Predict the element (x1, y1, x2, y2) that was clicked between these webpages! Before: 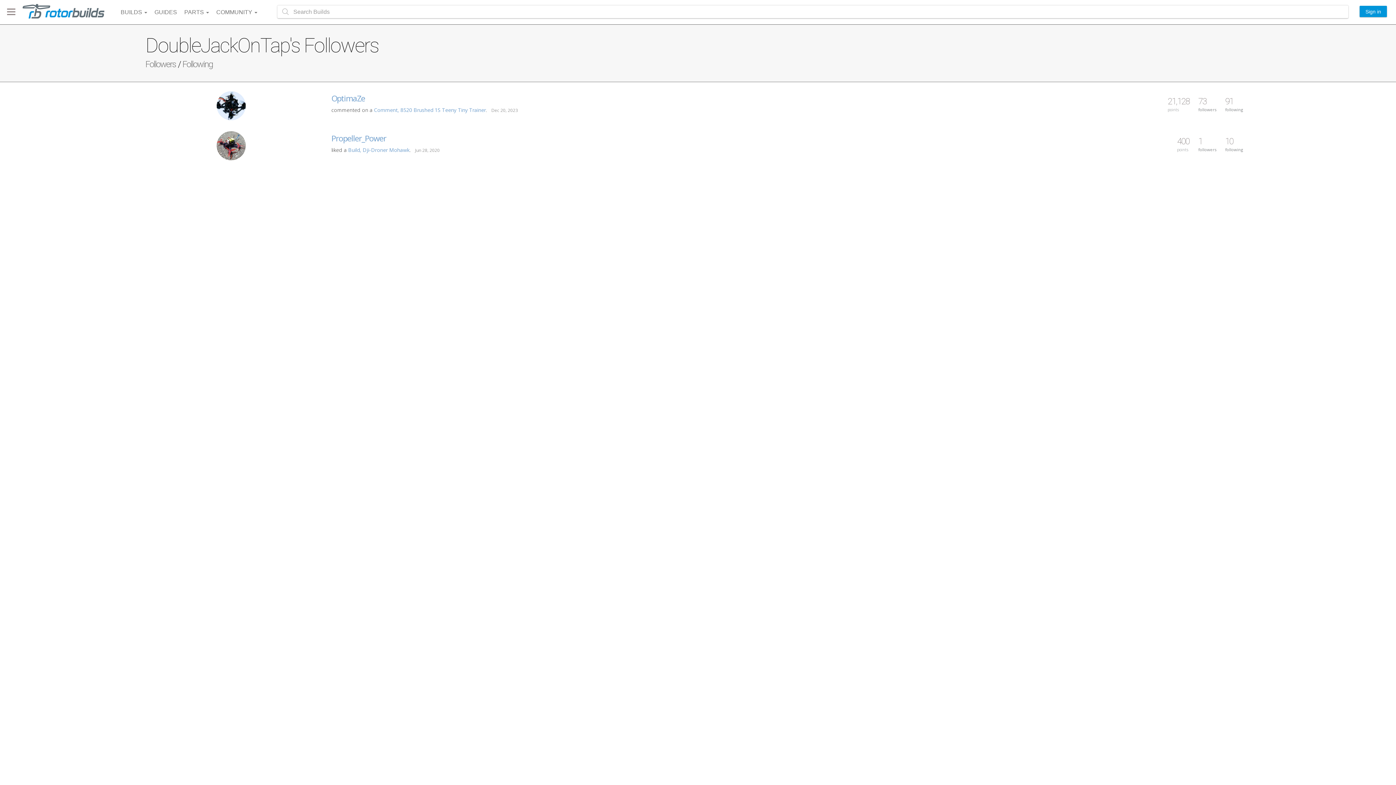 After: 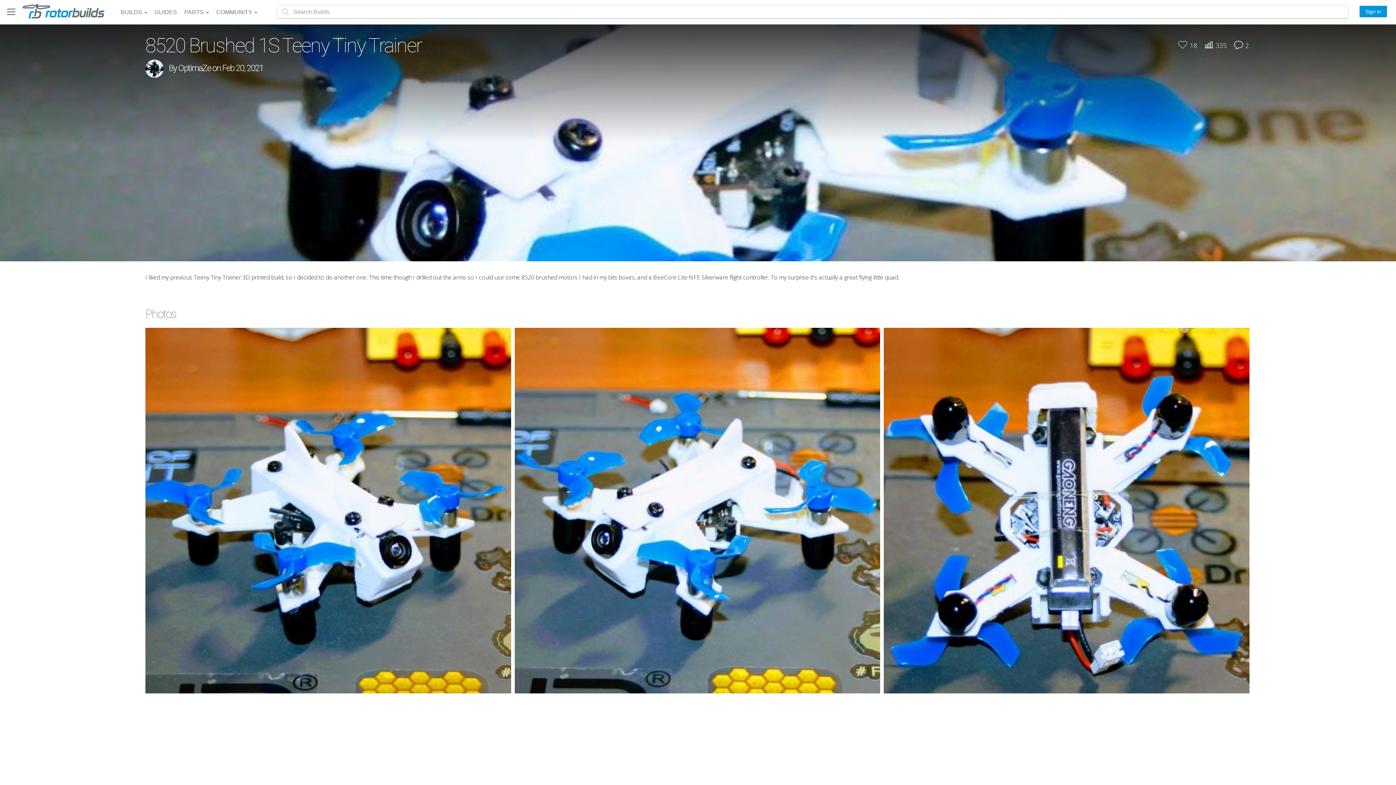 Action: label: Comment,  bbox: (374, 106, 400, 113)